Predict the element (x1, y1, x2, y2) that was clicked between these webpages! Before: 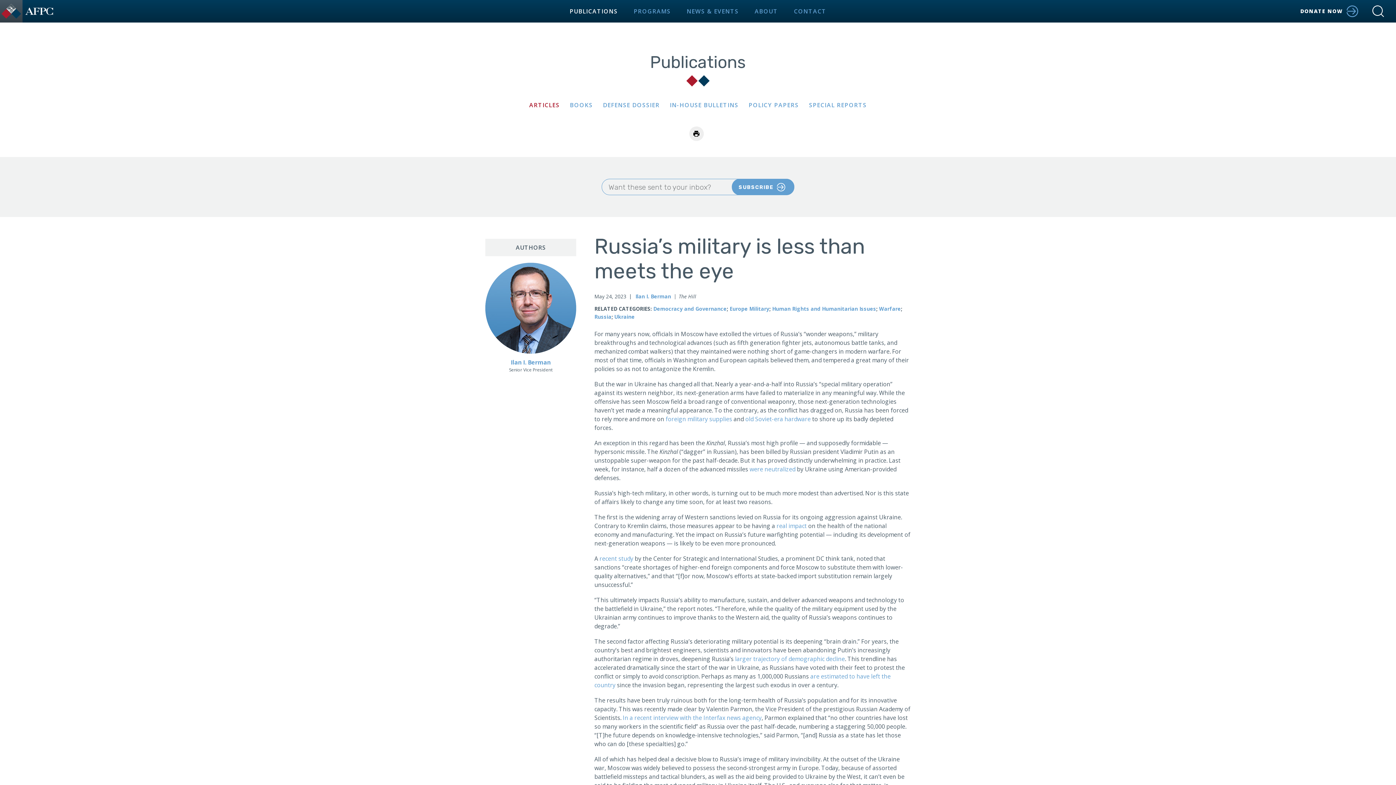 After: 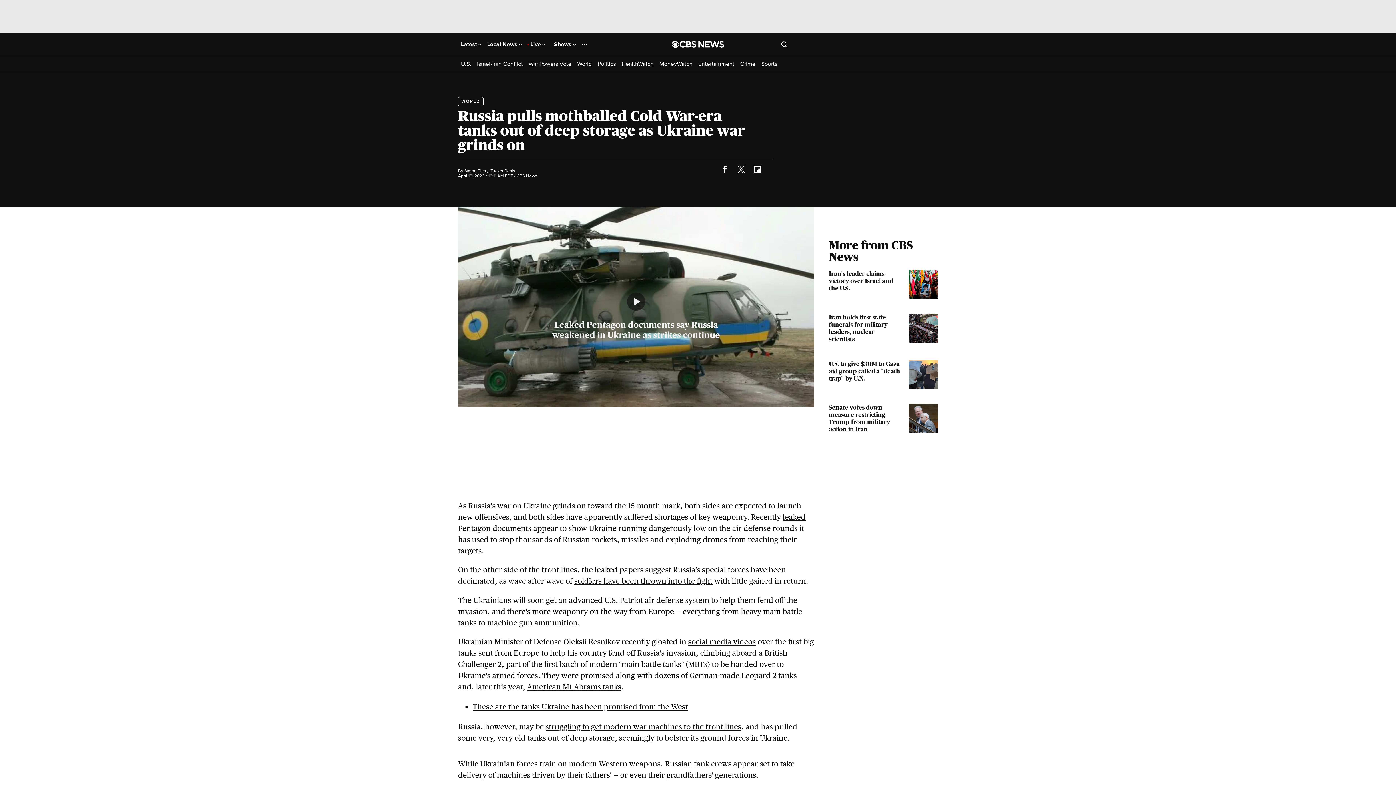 Action: bbox: (745, 415, 810, 423) label: old Soviet-era hardware